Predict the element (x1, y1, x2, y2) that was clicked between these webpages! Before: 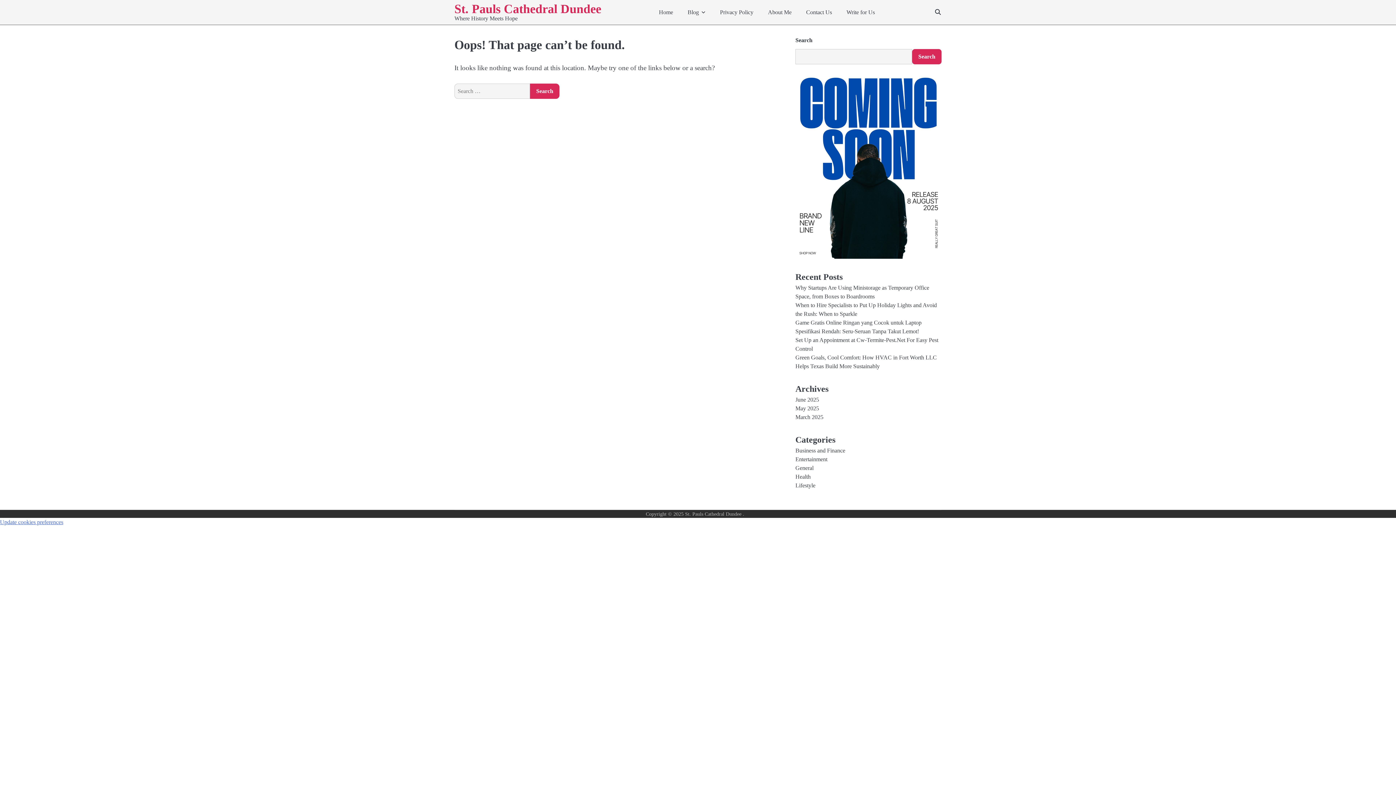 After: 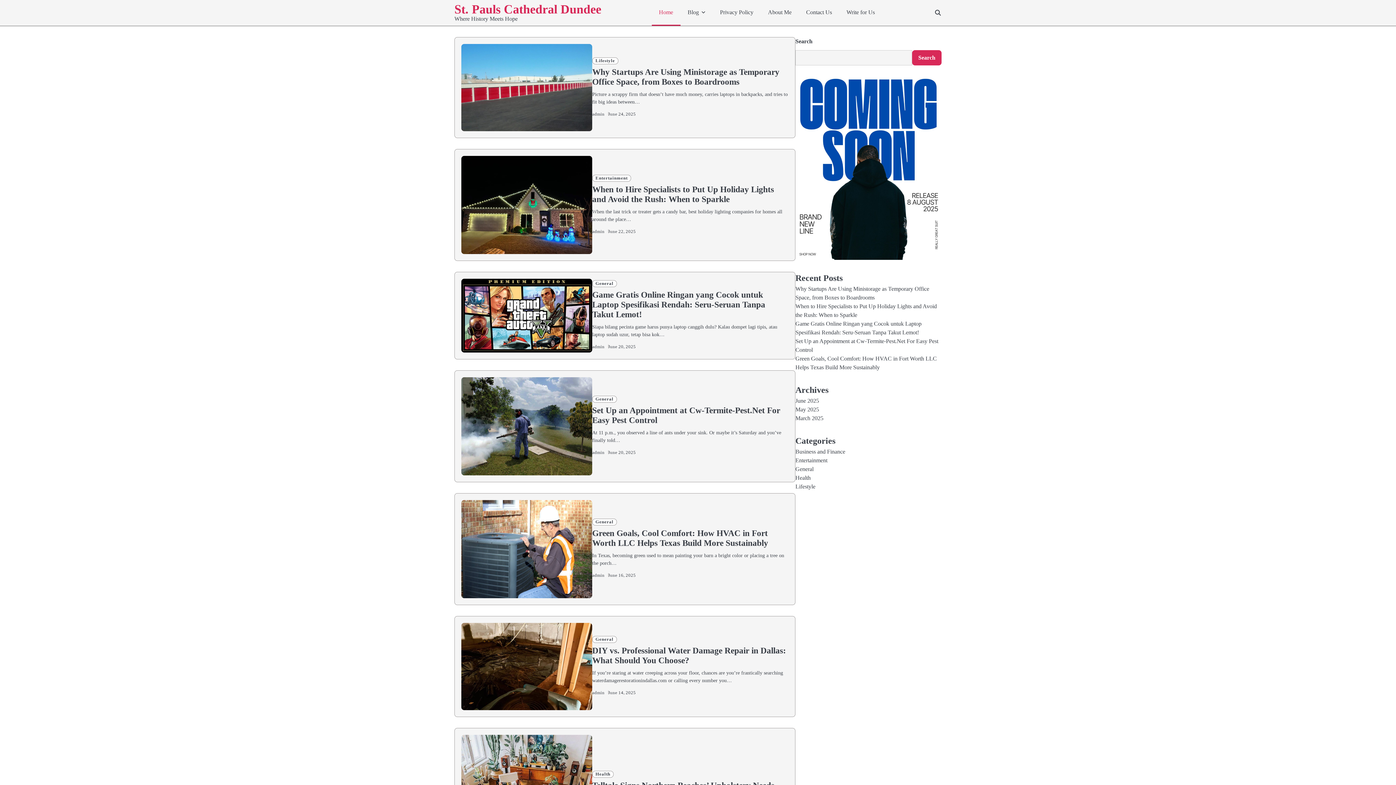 Action: bbox: (651, 0, 680, 24) label: Home